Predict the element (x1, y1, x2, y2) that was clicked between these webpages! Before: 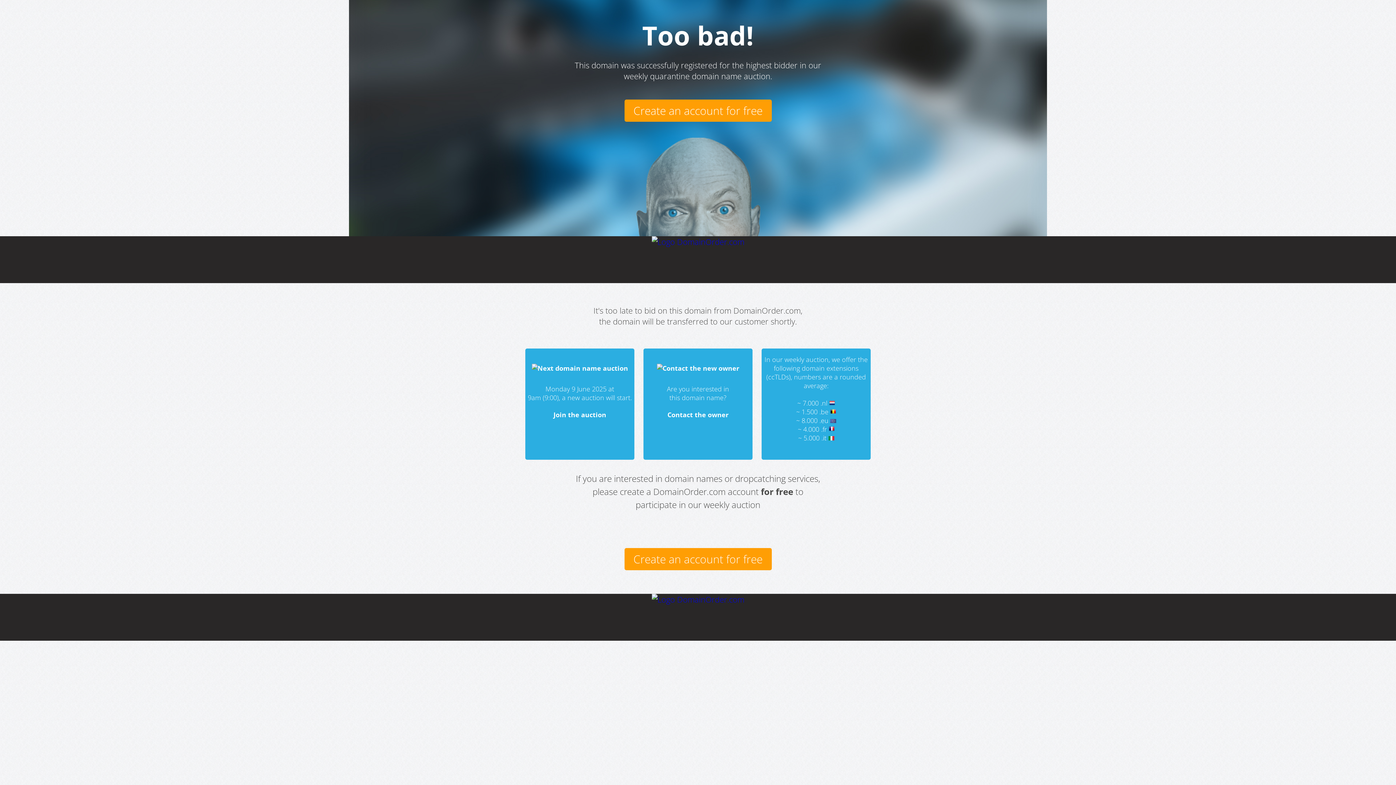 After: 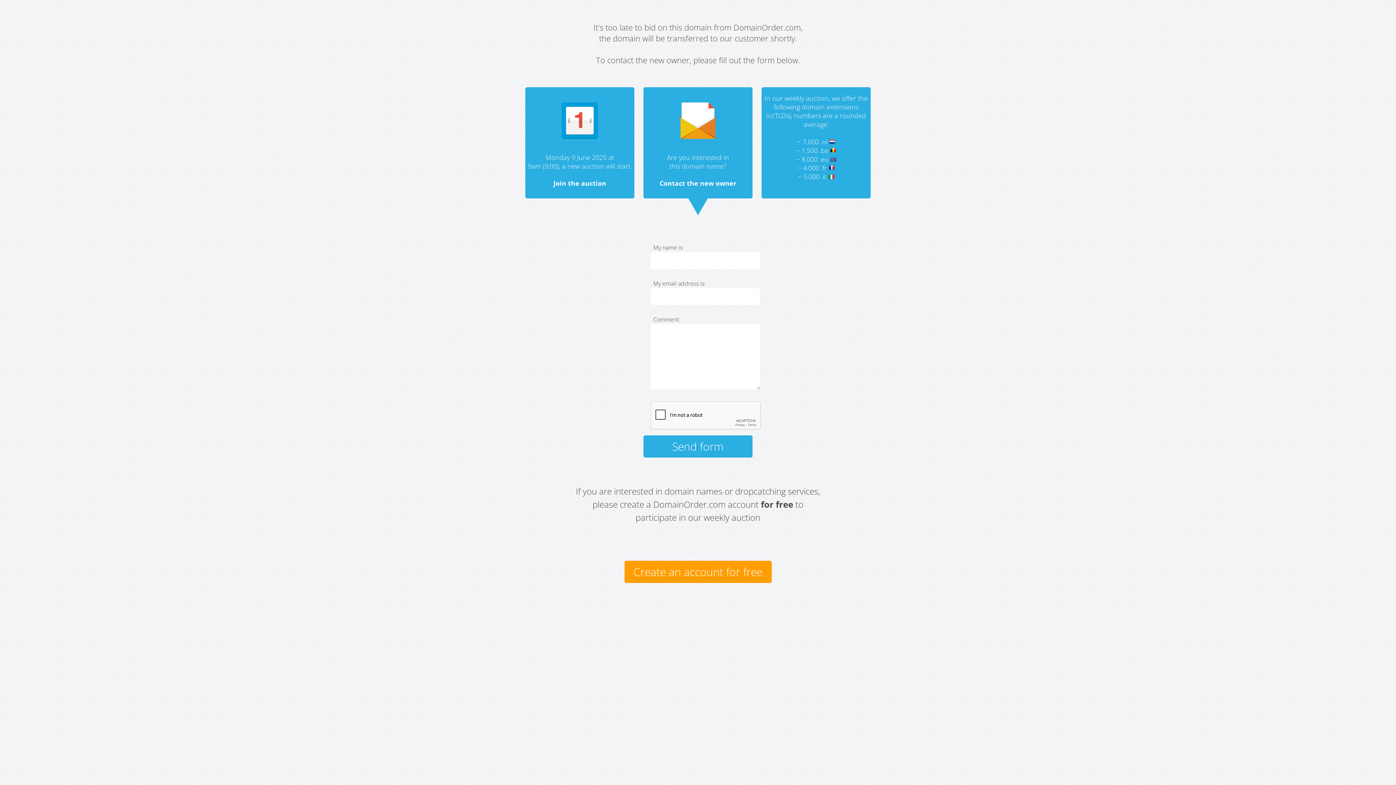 Action: bbox: (656, 364, 739, 372)